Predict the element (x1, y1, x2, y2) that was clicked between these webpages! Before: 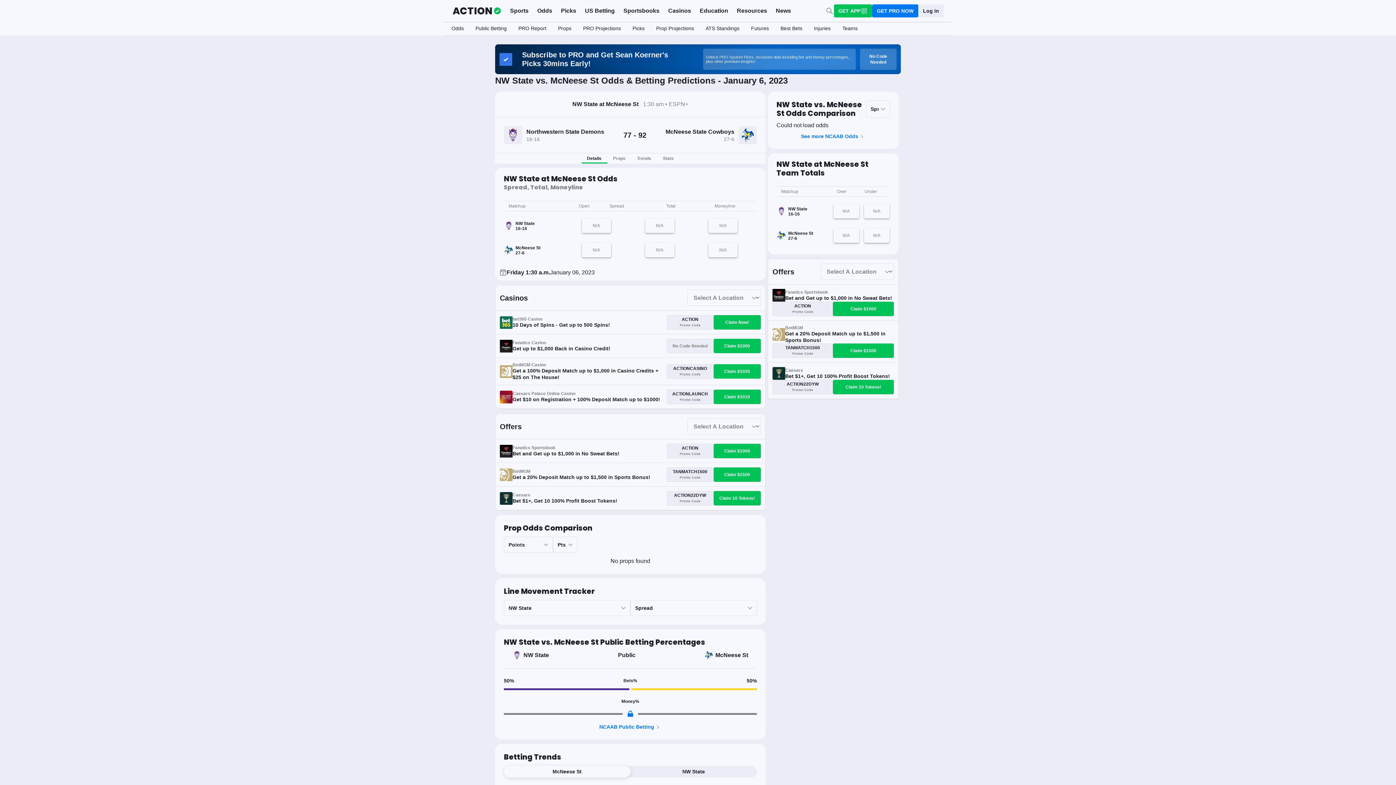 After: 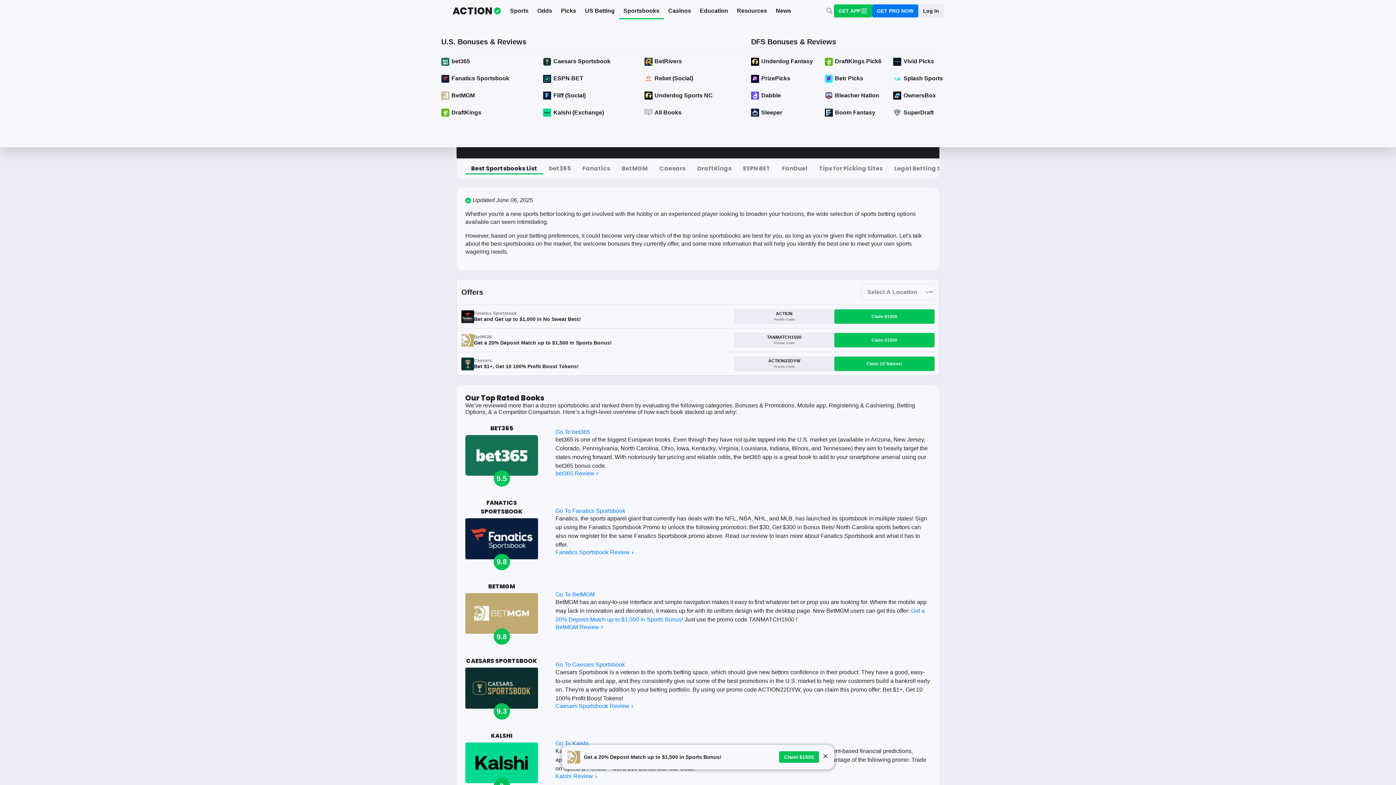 Action: bbox: (619, 3, 664, 19) label: Sportsbooks